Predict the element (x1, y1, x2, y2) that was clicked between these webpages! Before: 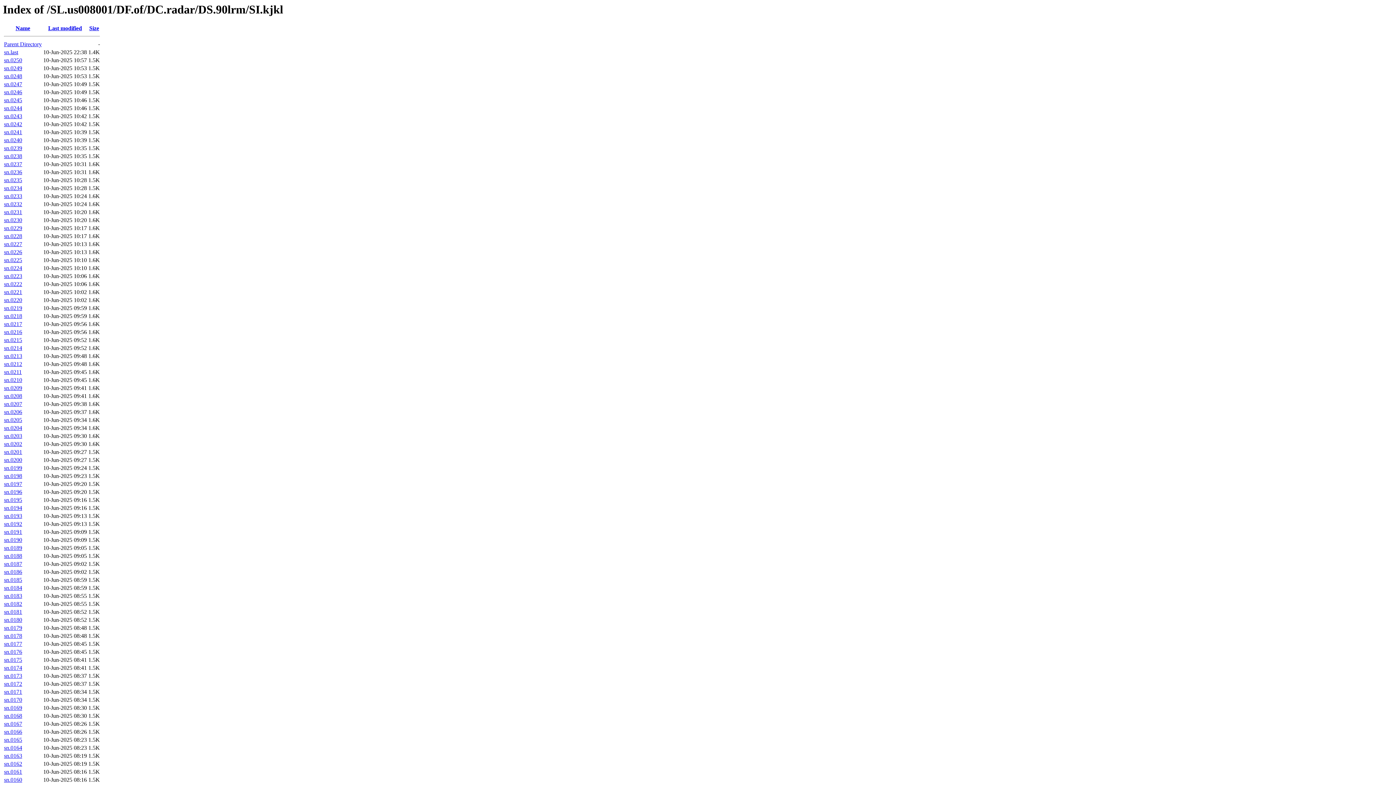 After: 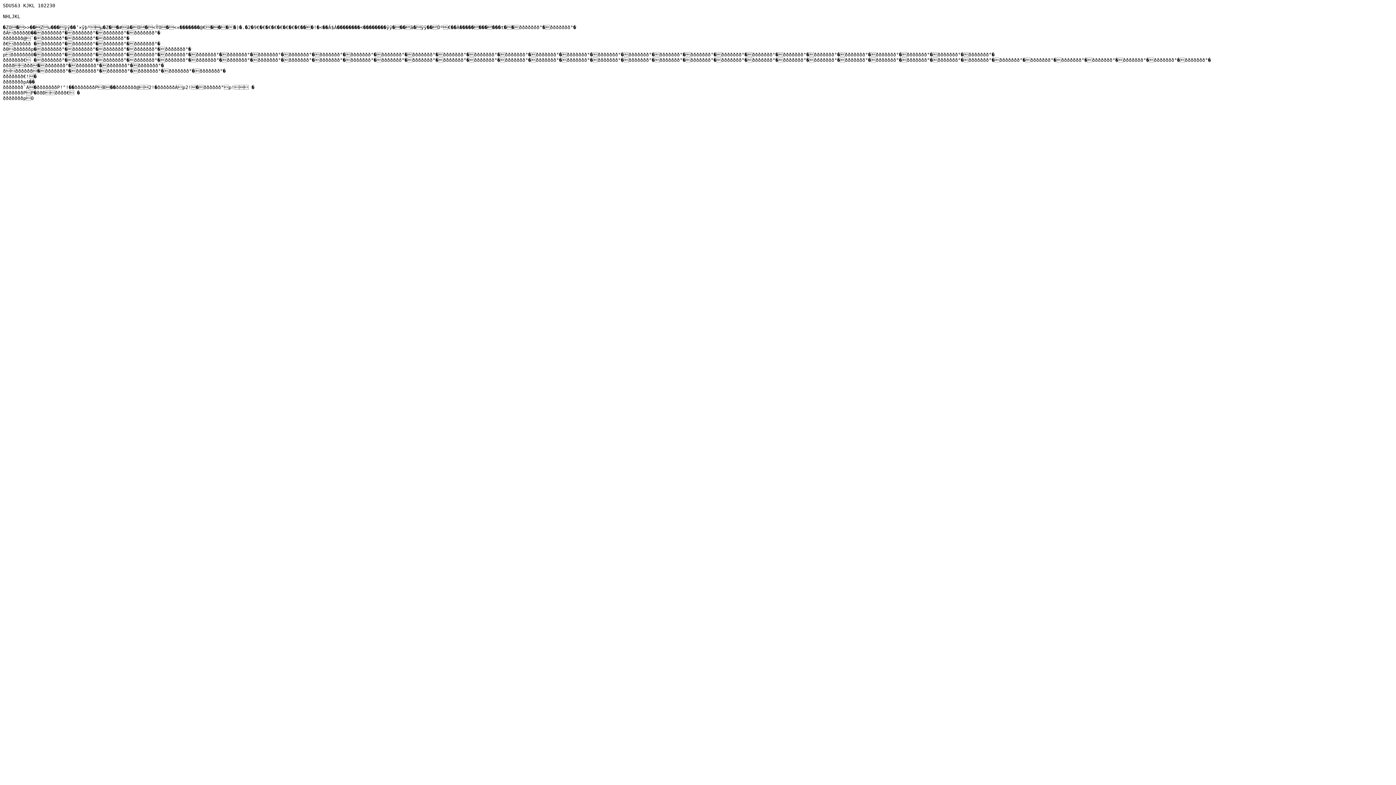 Action: bbox: (4, 49, 18, 55) label: sn.last